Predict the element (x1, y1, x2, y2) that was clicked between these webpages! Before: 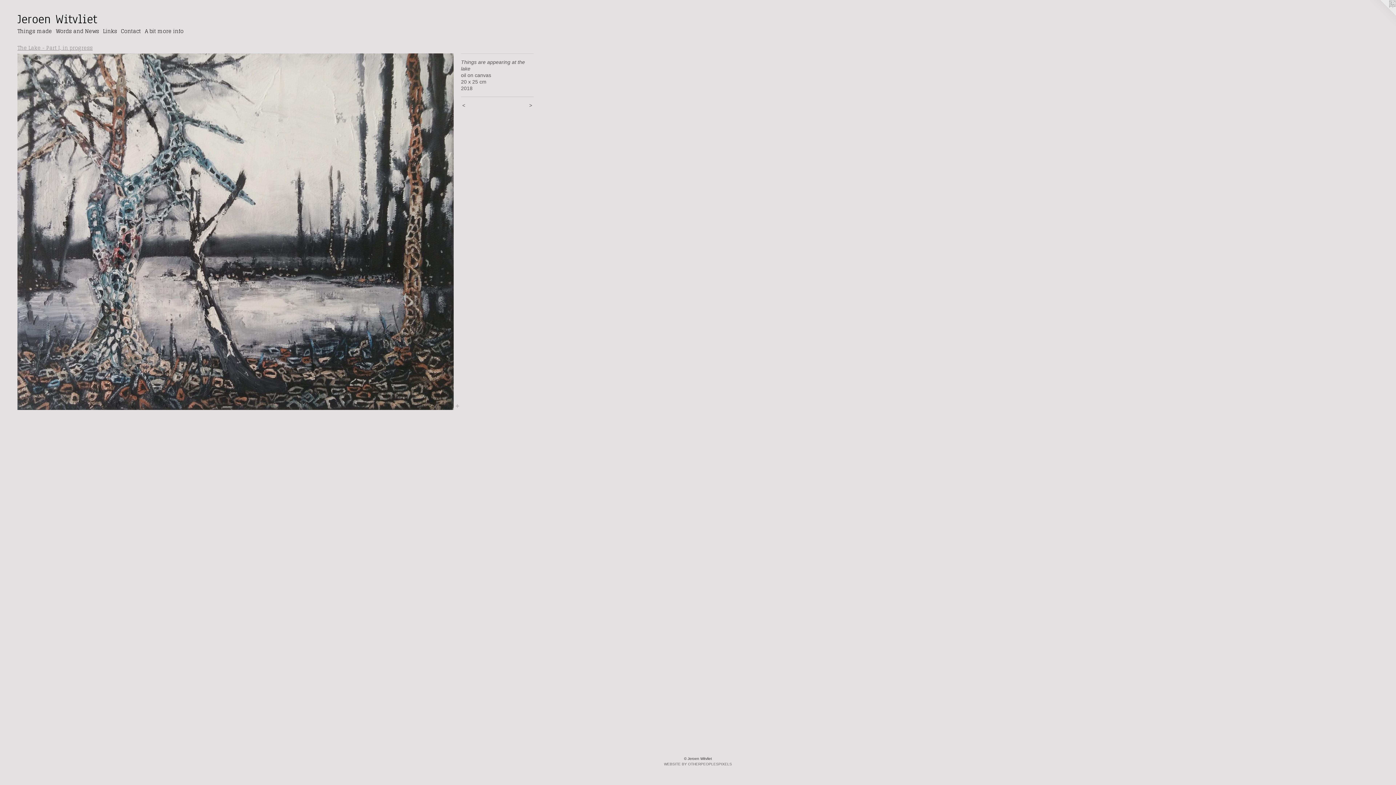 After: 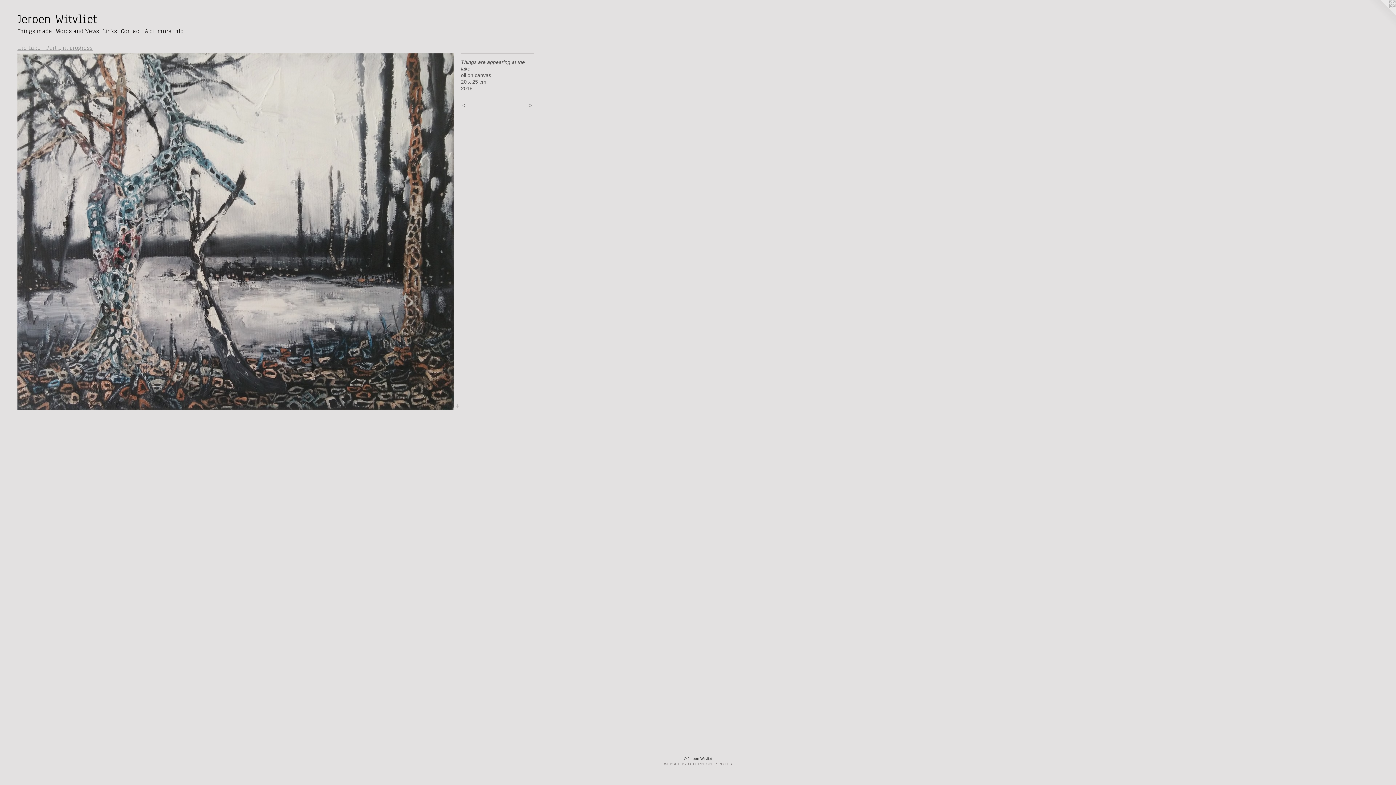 Action: label: WEBSITE BY OTHERPEOPLESPIXELS bbox: (664, 762, 732, 766)